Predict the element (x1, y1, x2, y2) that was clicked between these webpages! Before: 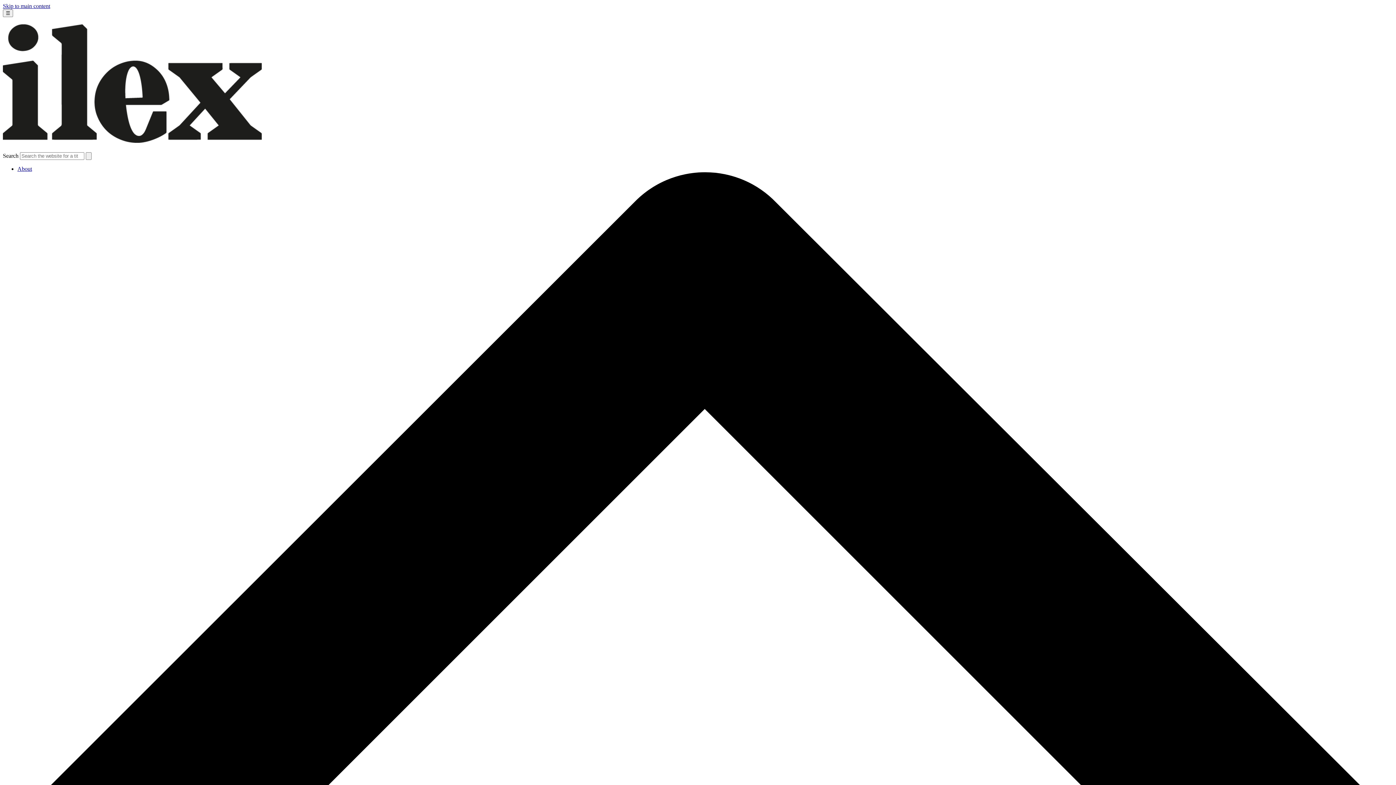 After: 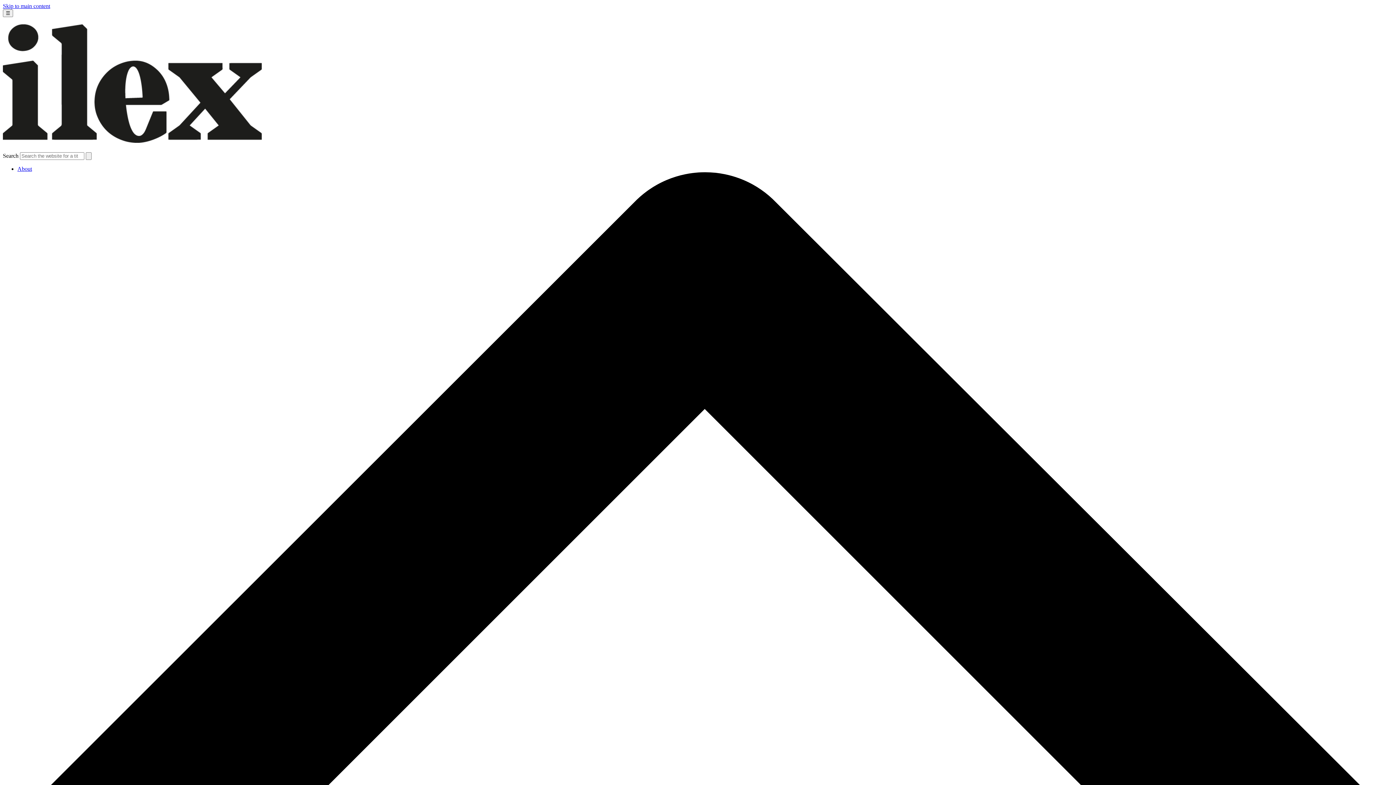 Action: bbox: (2, 24, 1393, 145)